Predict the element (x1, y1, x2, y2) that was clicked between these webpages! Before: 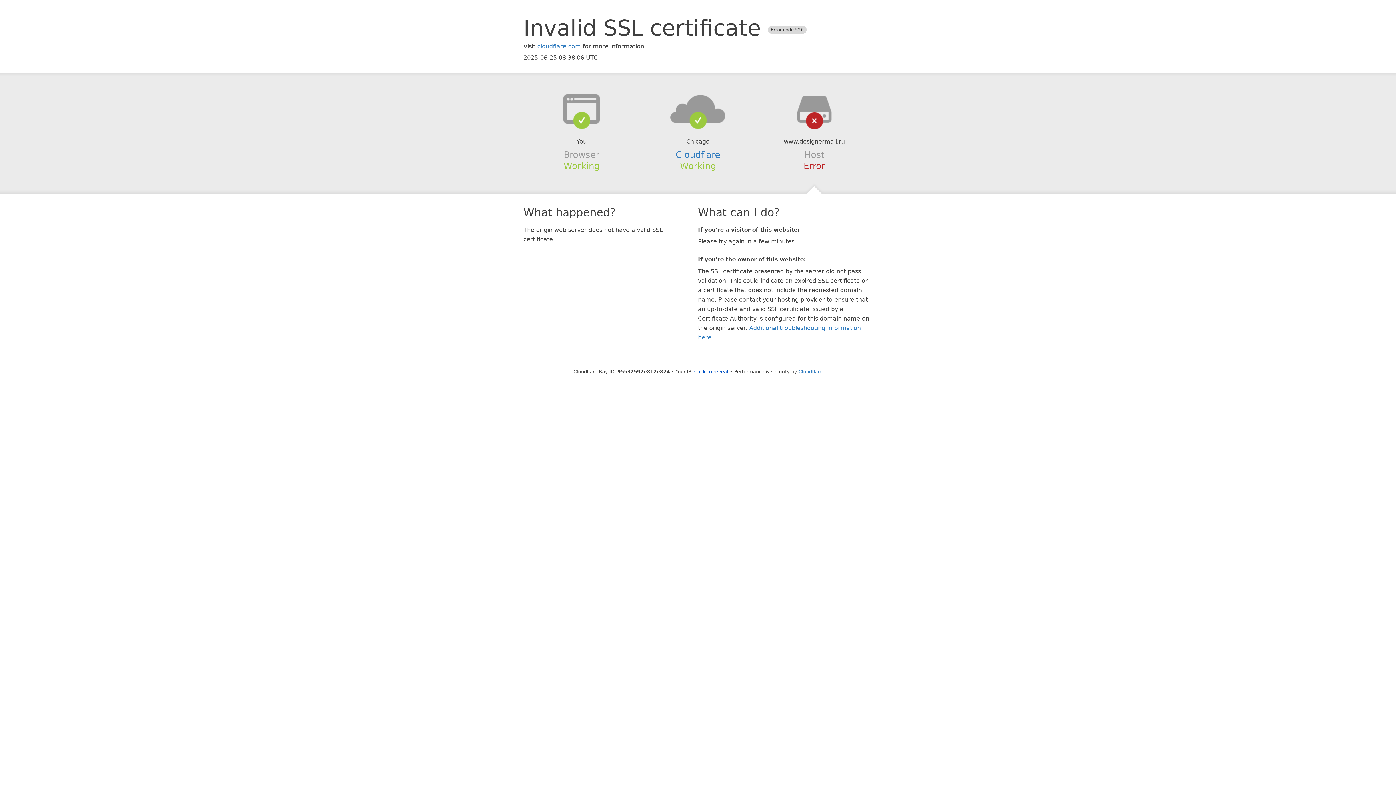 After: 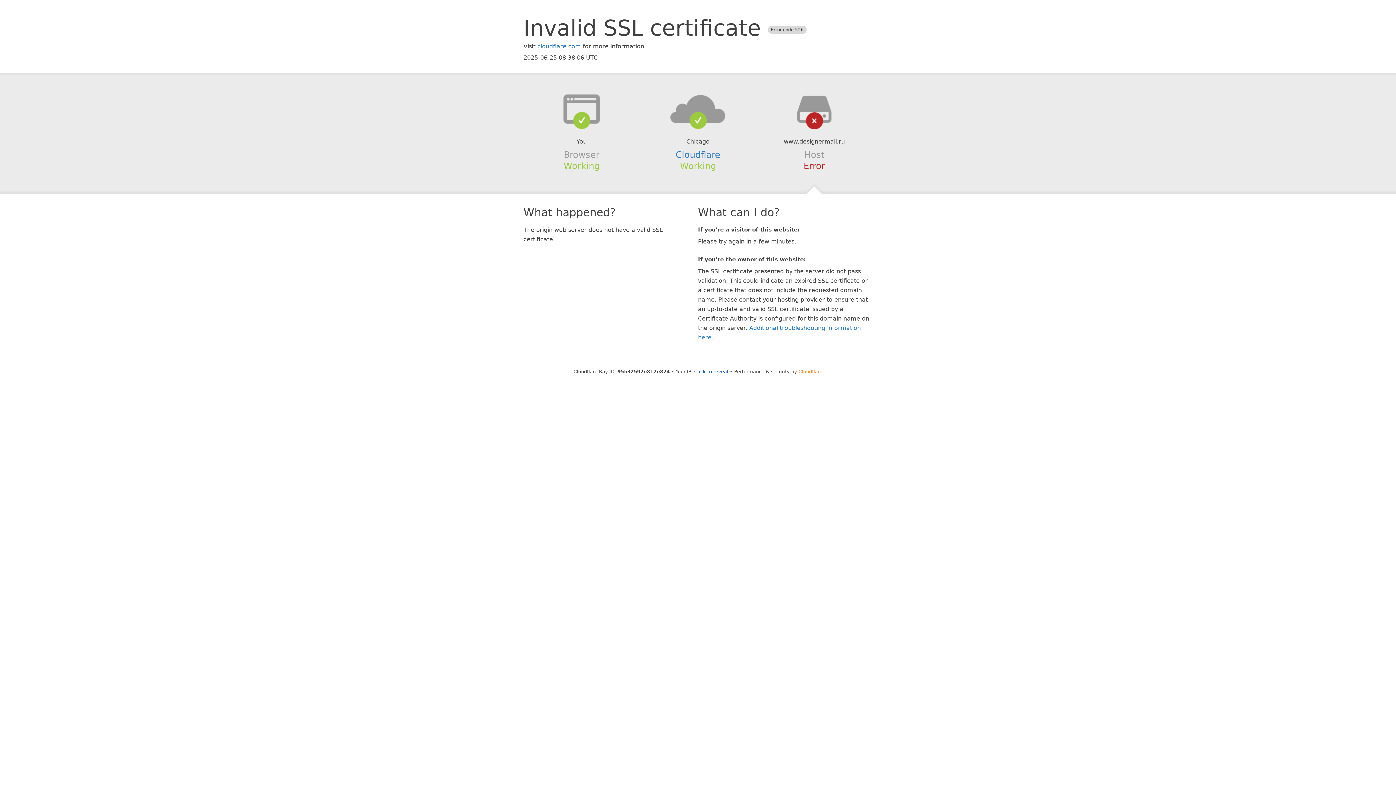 Action: bbox: (798, 368, 822, 374) label: Cloudflare